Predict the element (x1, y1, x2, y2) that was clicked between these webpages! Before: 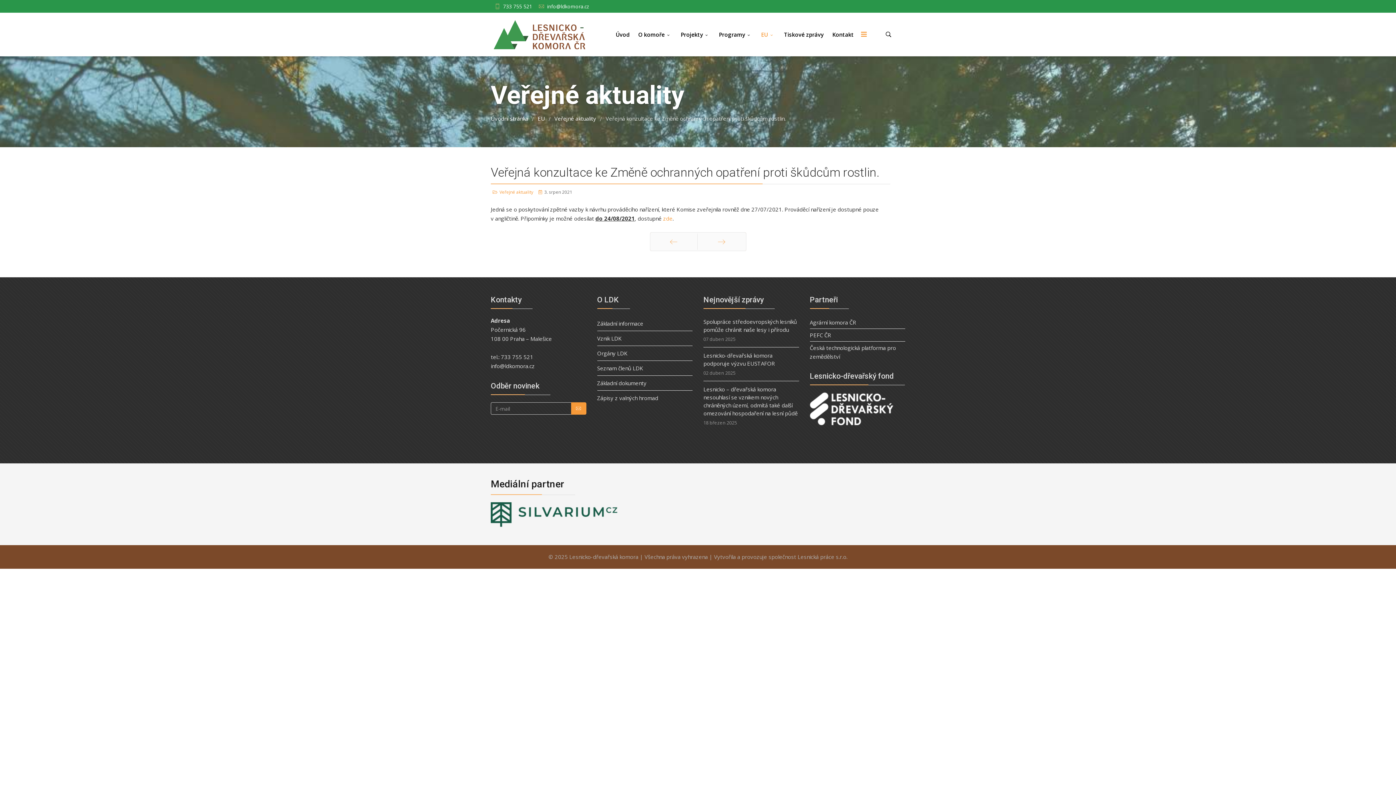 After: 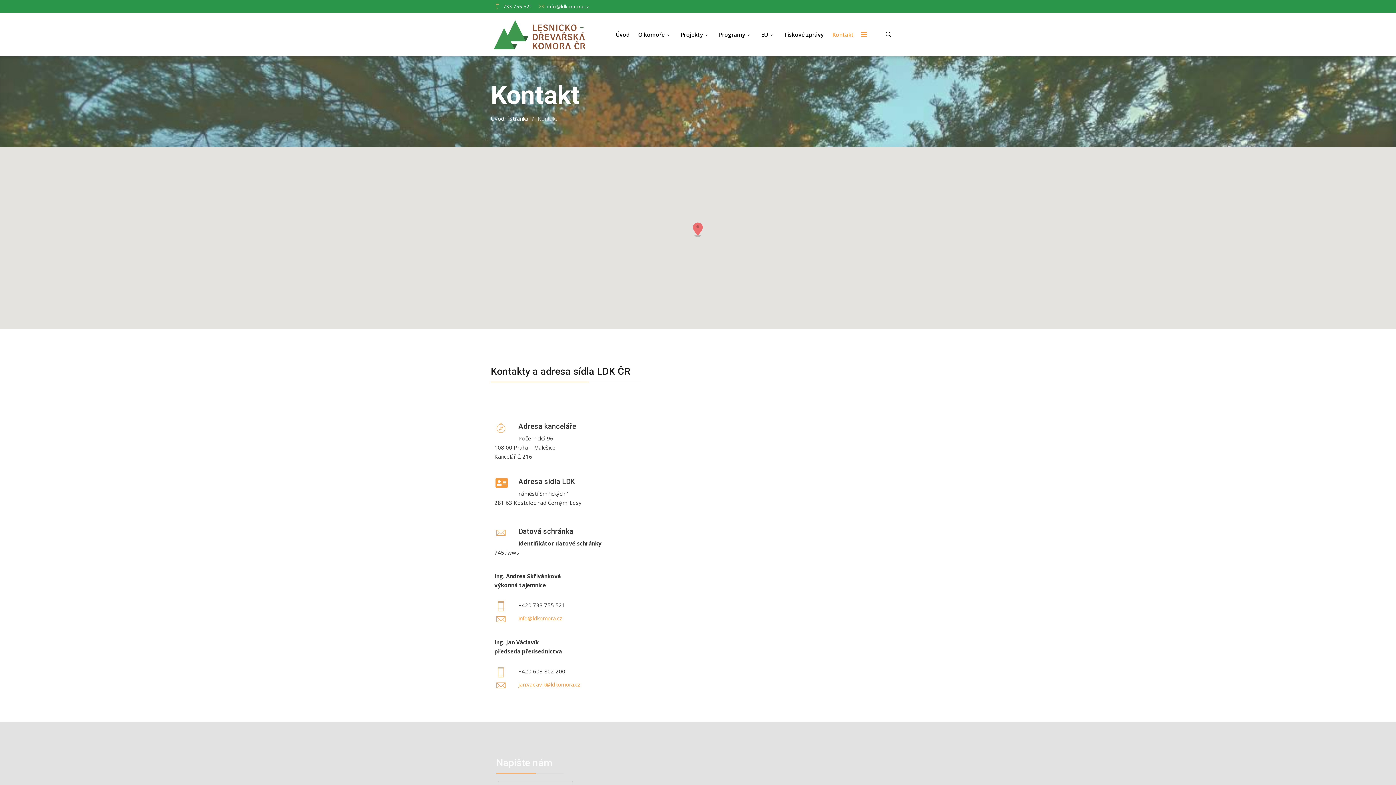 Action: bbox: (828, 12, 858, 56) label: Kontakt